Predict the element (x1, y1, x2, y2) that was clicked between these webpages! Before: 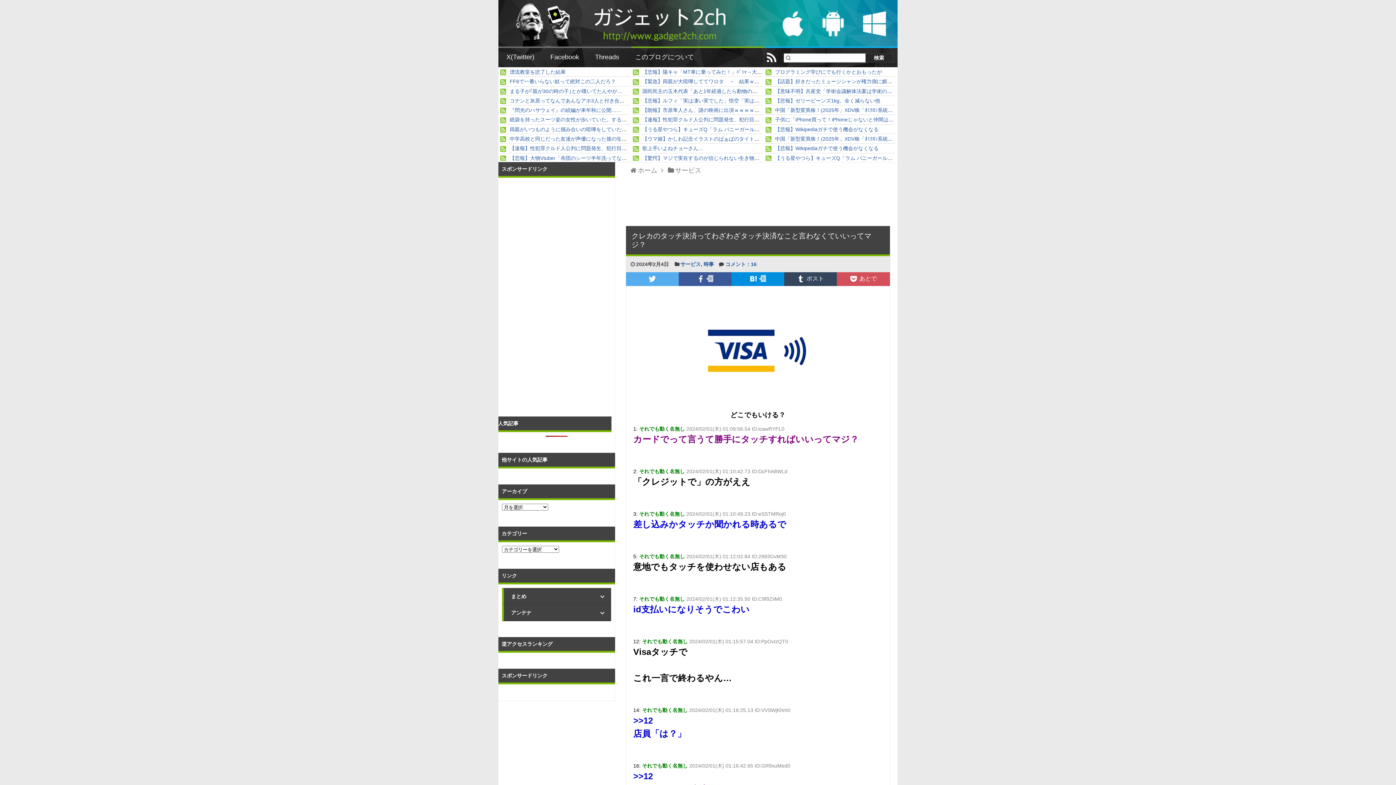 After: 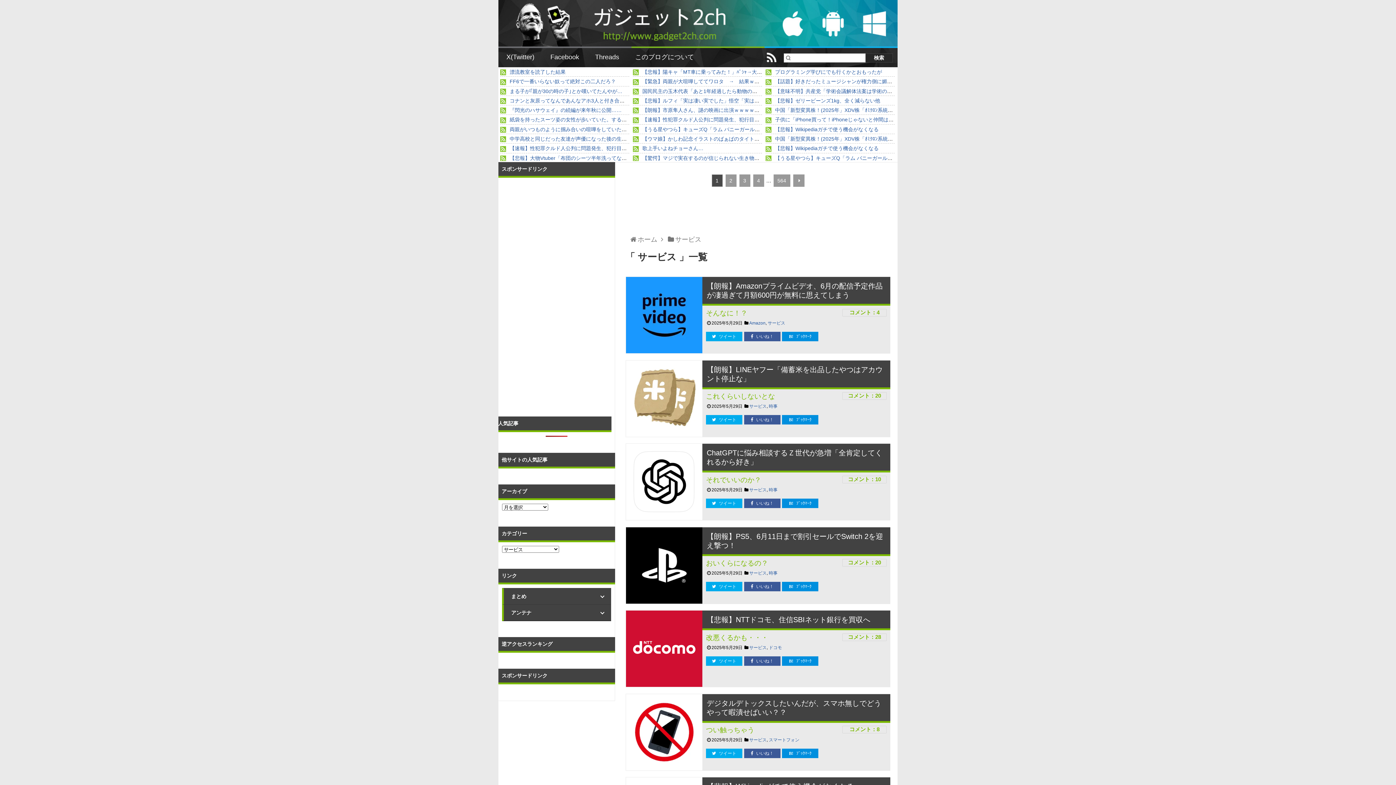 Action: bbox: (675, 166, 701, 174) label: サービス